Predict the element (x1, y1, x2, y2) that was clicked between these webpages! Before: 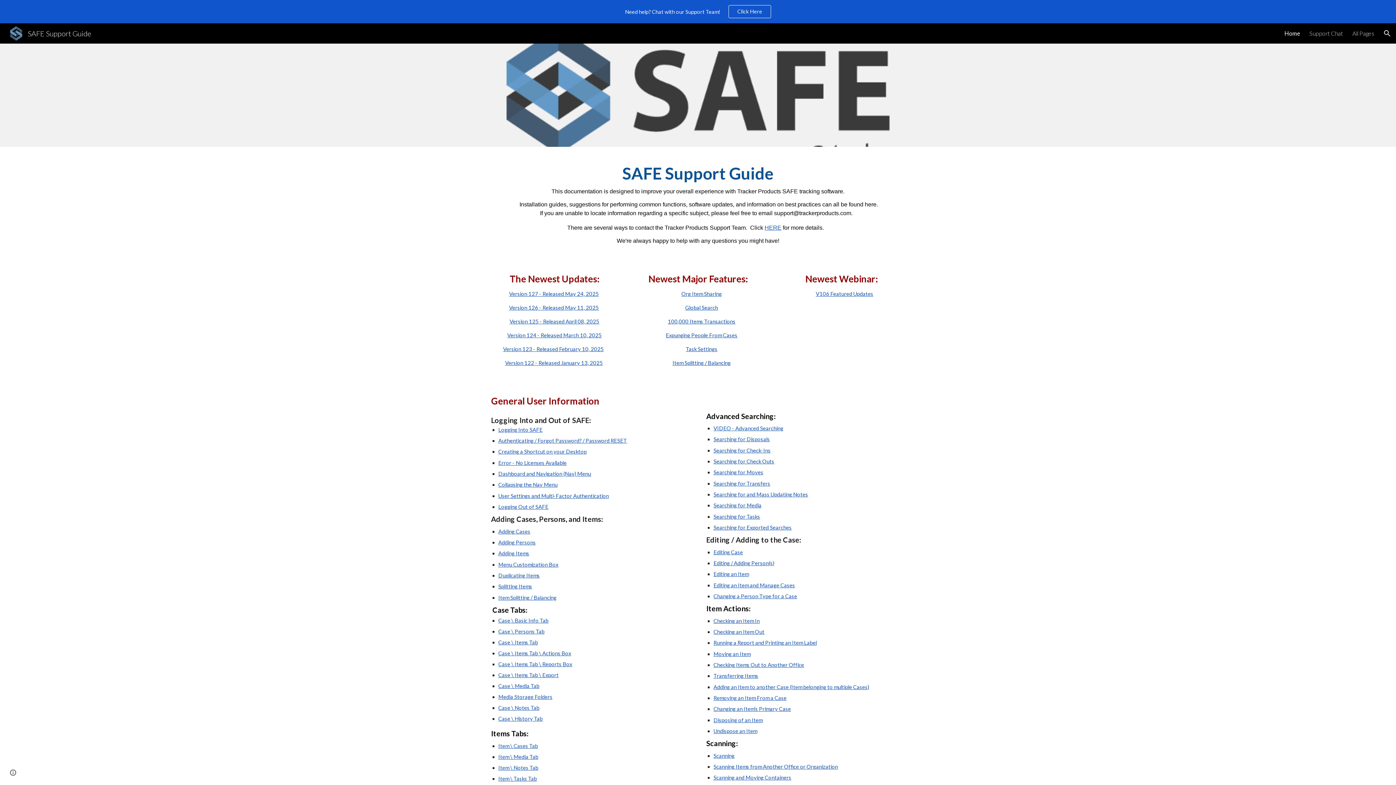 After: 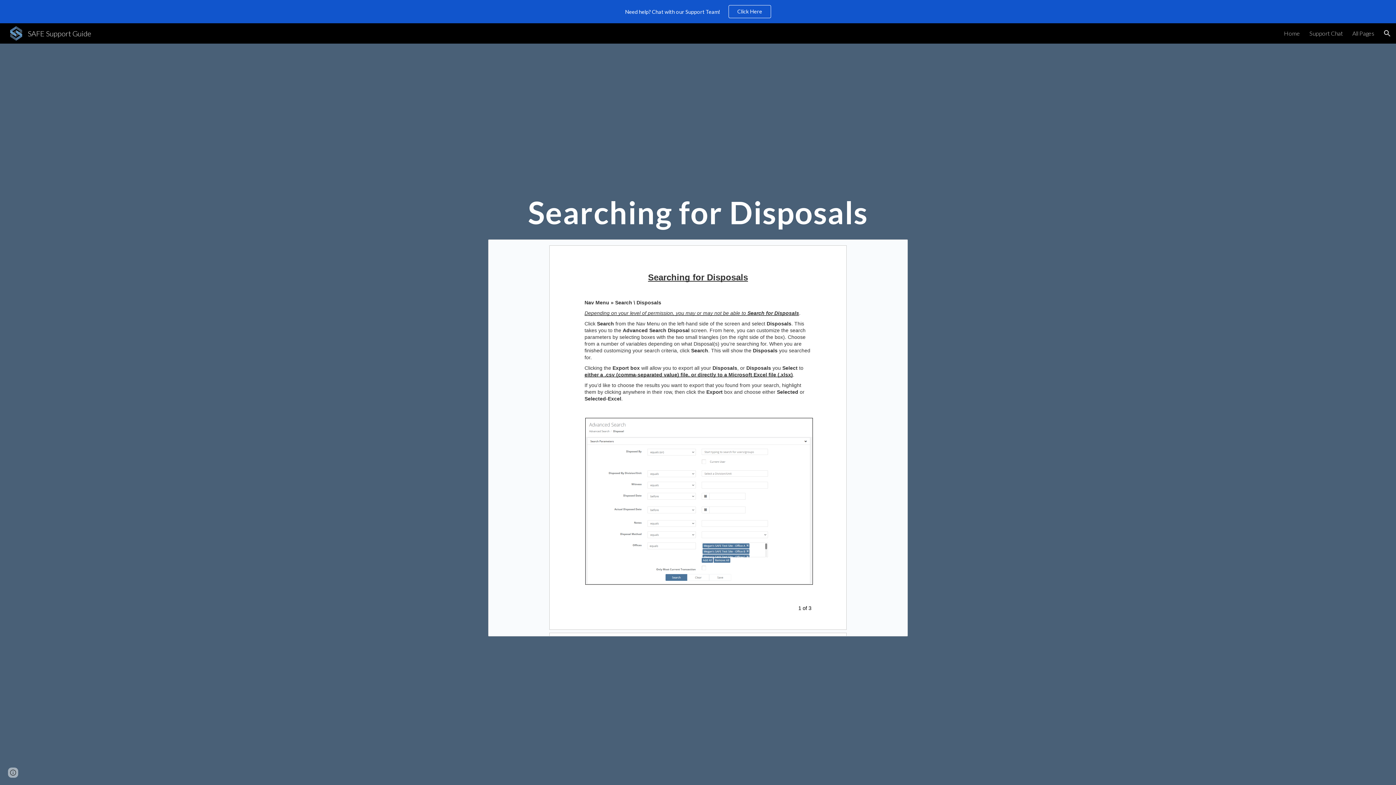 Action: bbox: (713, 436, 770, 442) label: Searching for Disposals